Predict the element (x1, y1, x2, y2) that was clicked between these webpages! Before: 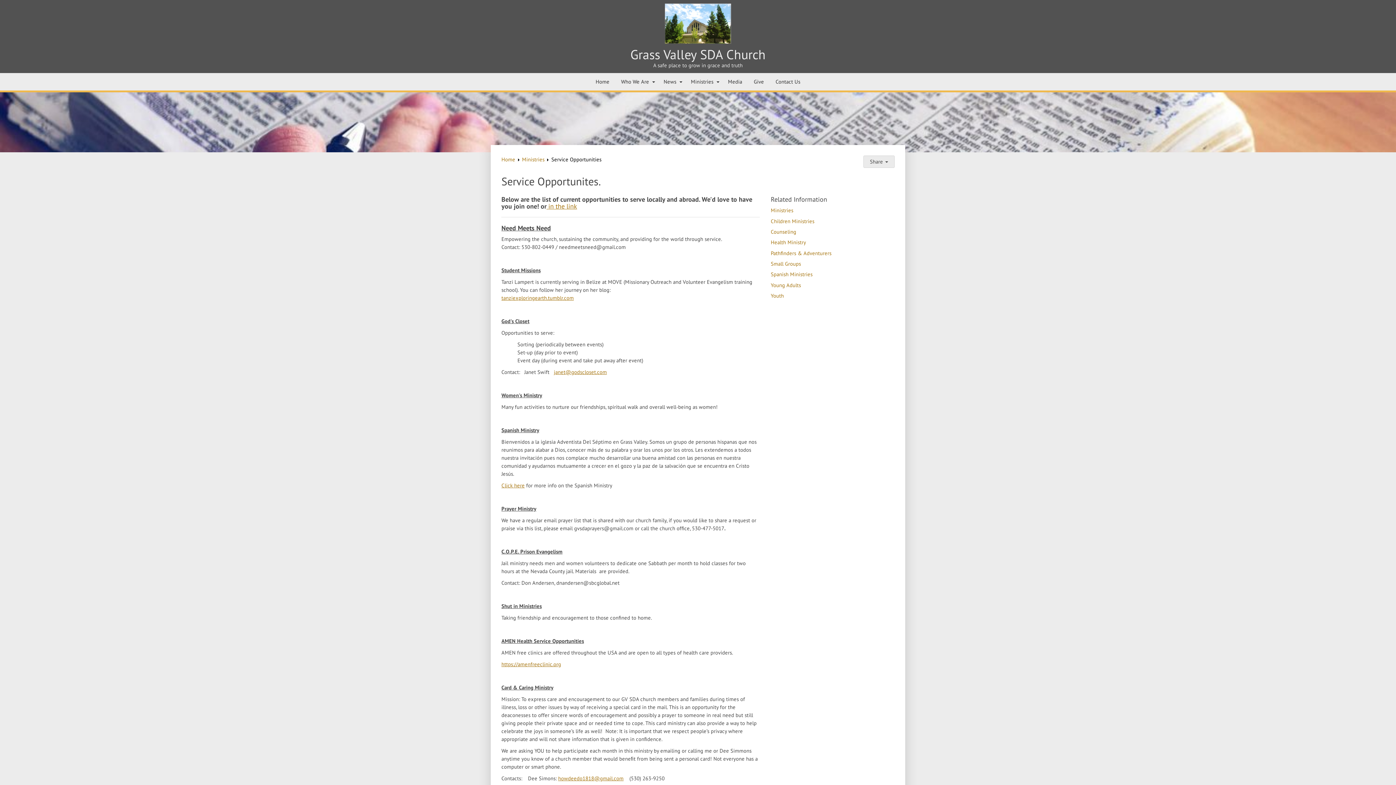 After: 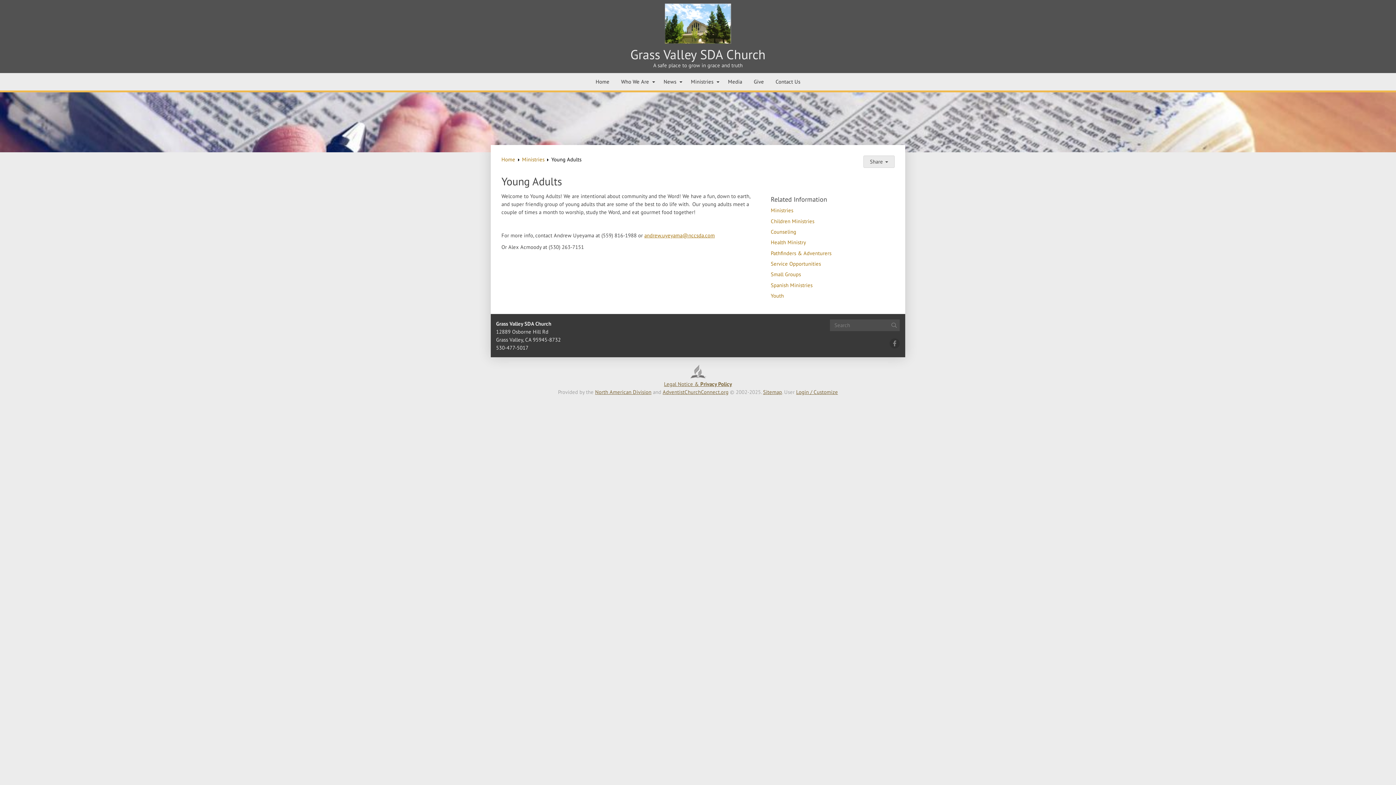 Action: label: Young Adults bbox: (770, 281, 801, 288)